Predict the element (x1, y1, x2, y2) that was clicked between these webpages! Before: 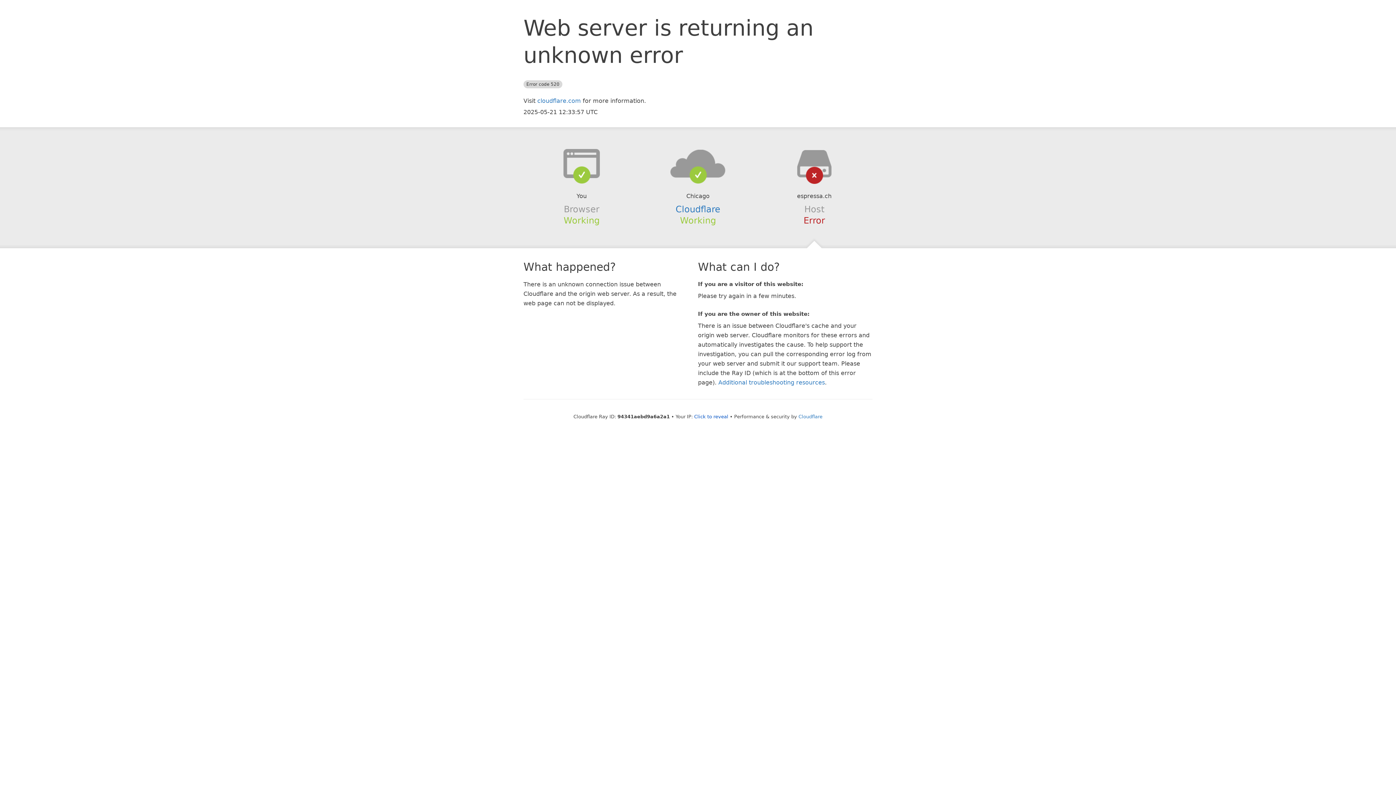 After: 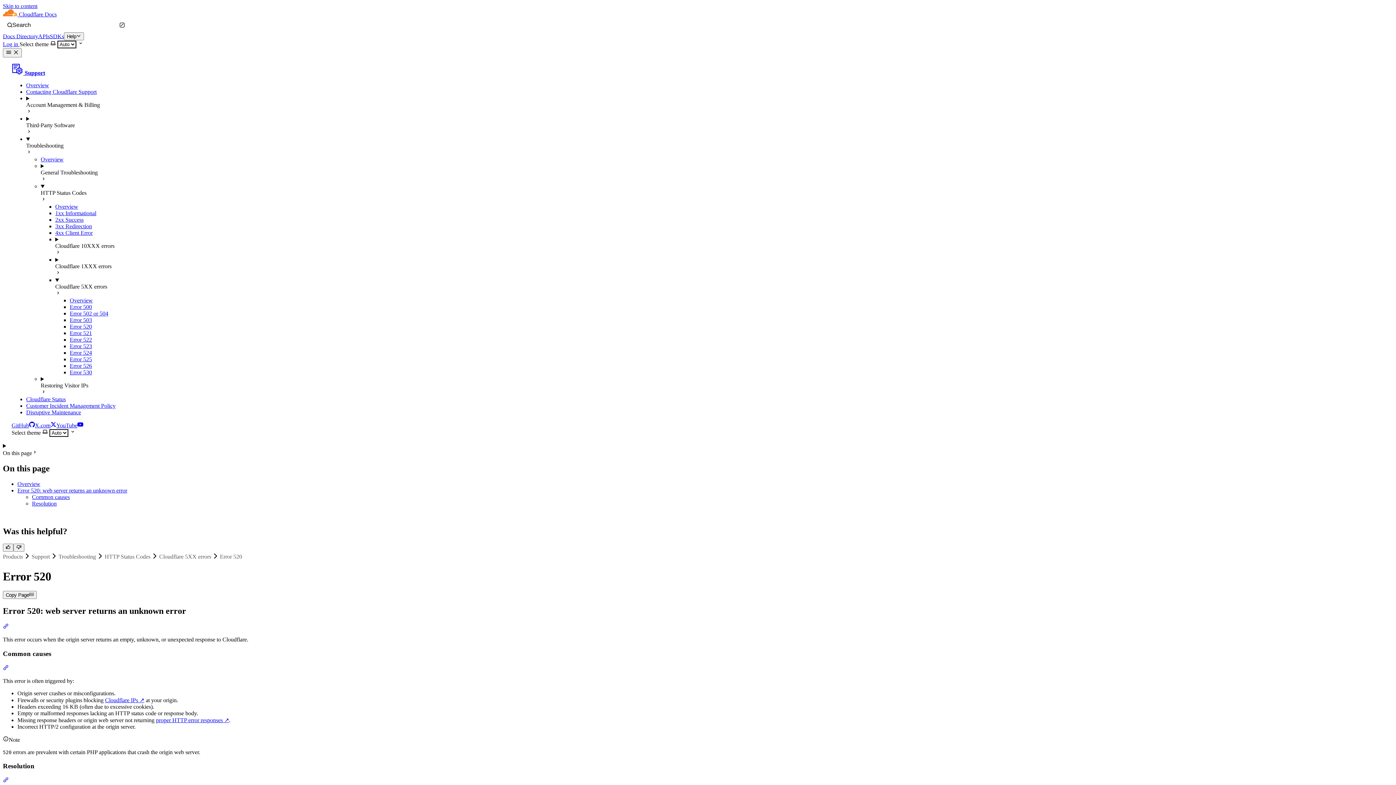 Action: bbox: (718, 379, 825, 386) label: Additional troubleshooting resources